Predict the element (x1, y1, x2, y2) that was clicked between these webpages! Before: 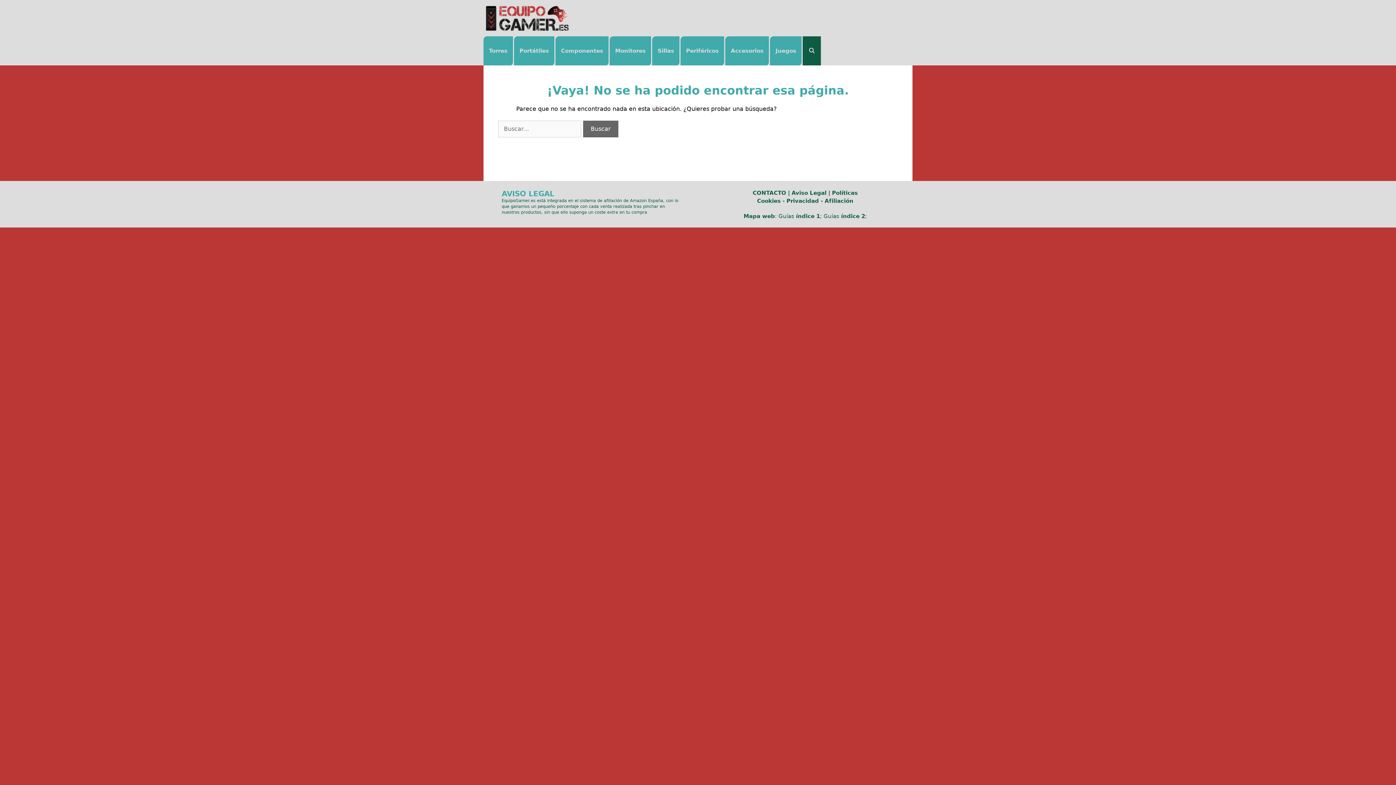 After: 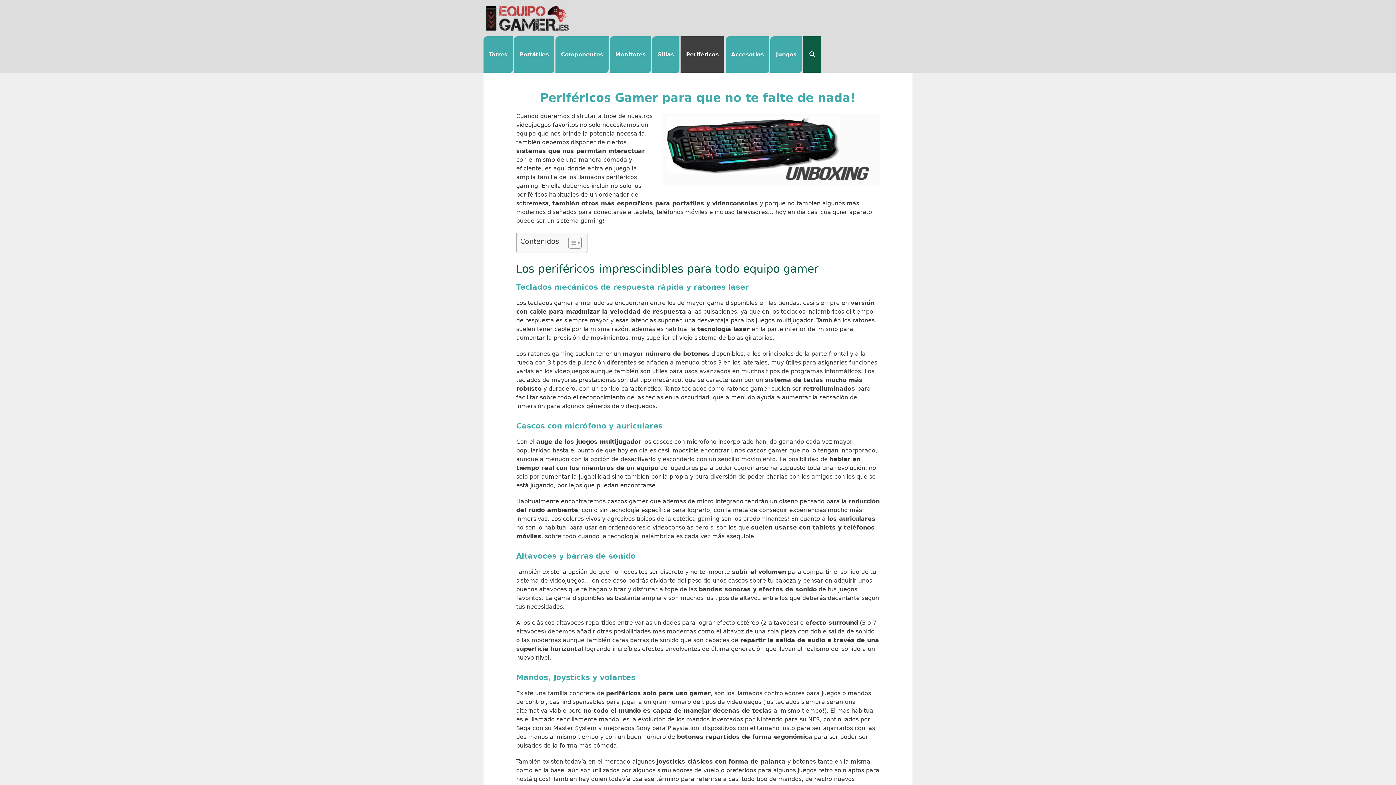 Action: bbox: (680, 36, 724, 65) label: Periféricos